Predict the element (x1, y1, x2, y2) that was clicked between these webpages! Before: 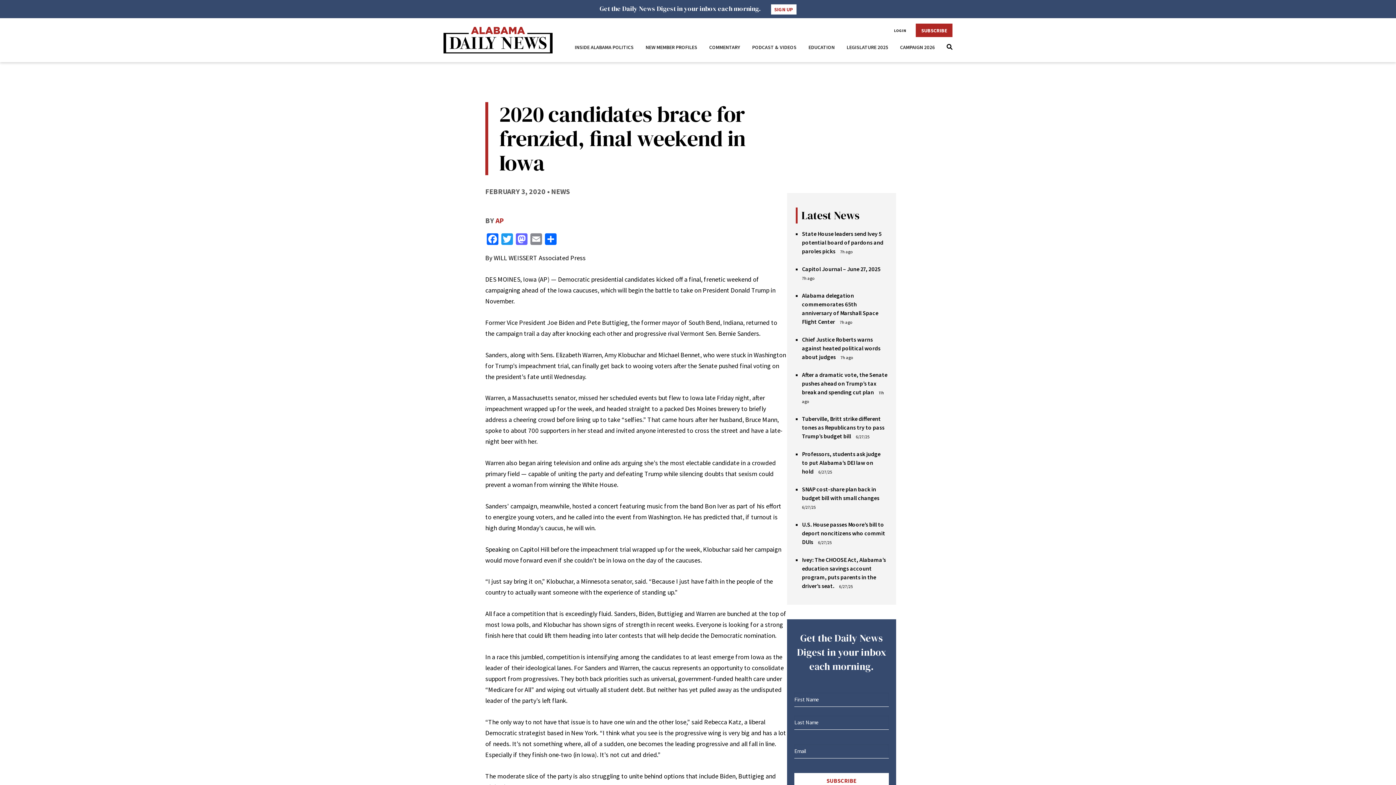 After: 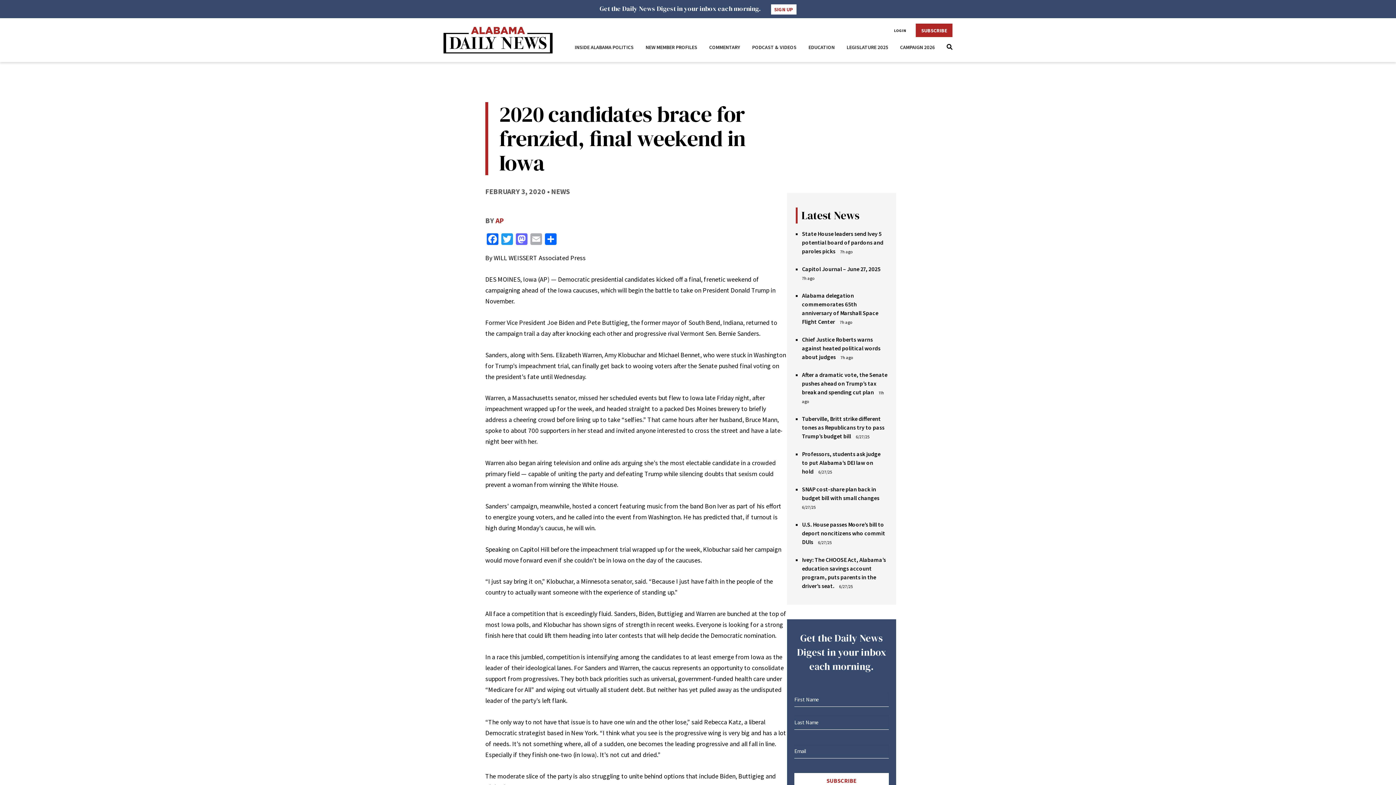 Action: bbox: (529, 233, 543, 246) label: Email